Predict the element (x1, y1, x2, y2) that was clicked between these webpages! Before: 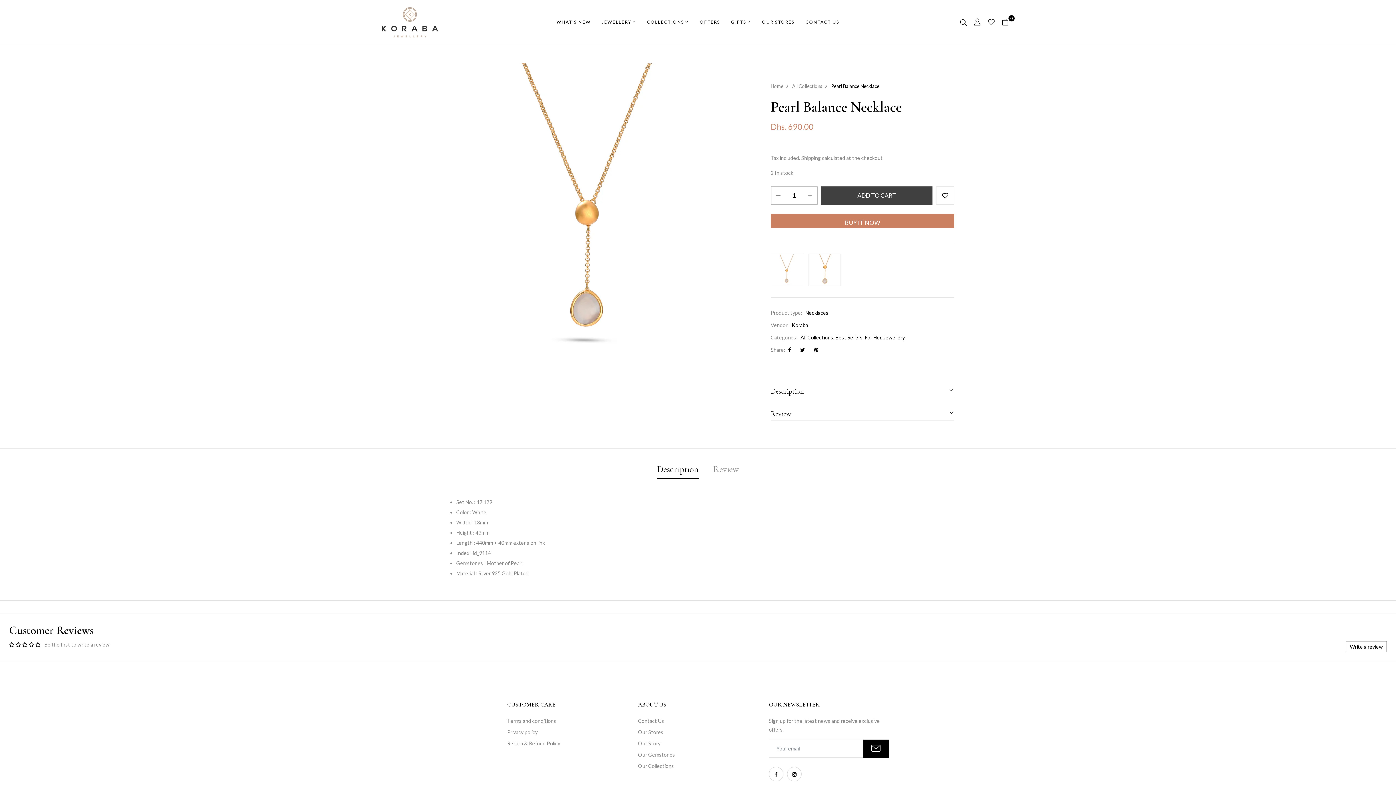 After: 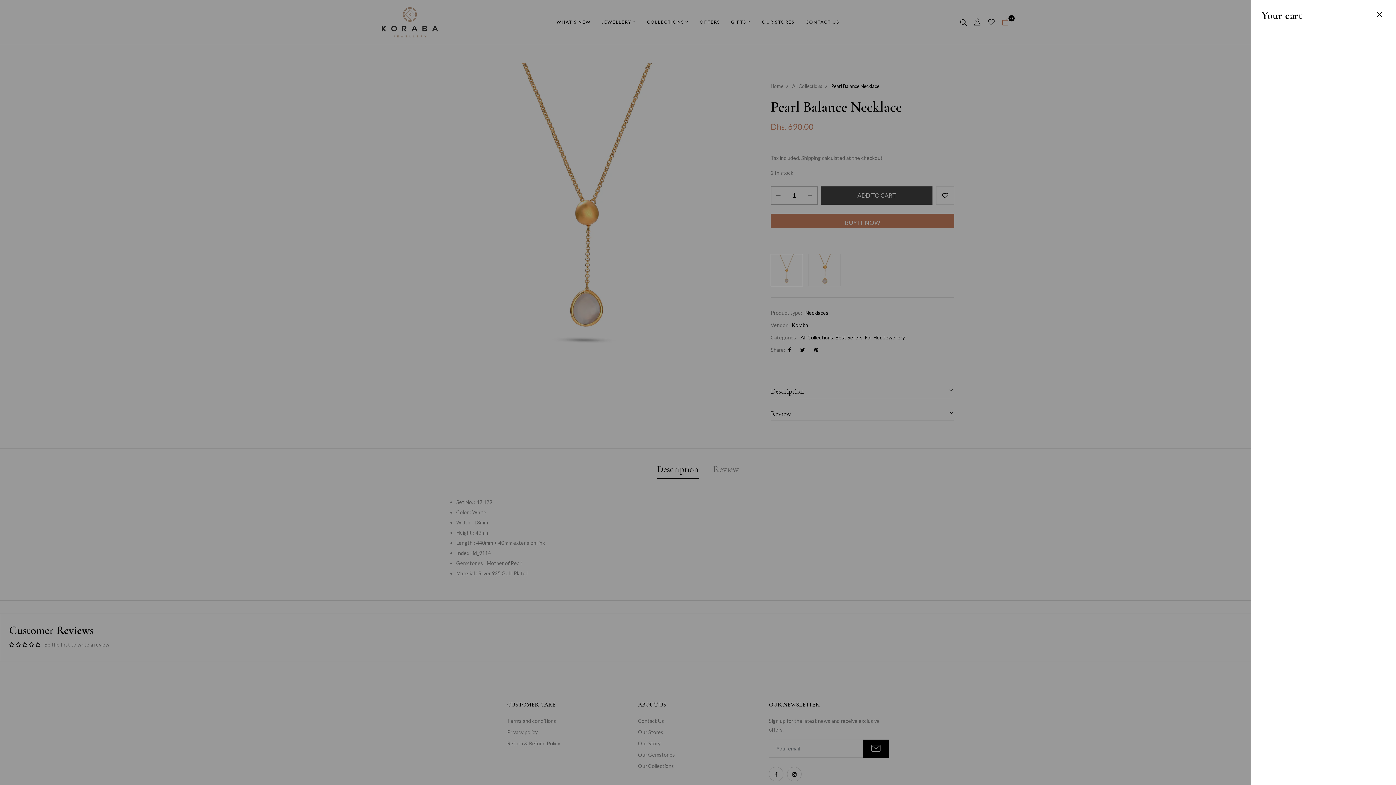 Action: bbox: (1002, 18, 1014, 25) label: 0